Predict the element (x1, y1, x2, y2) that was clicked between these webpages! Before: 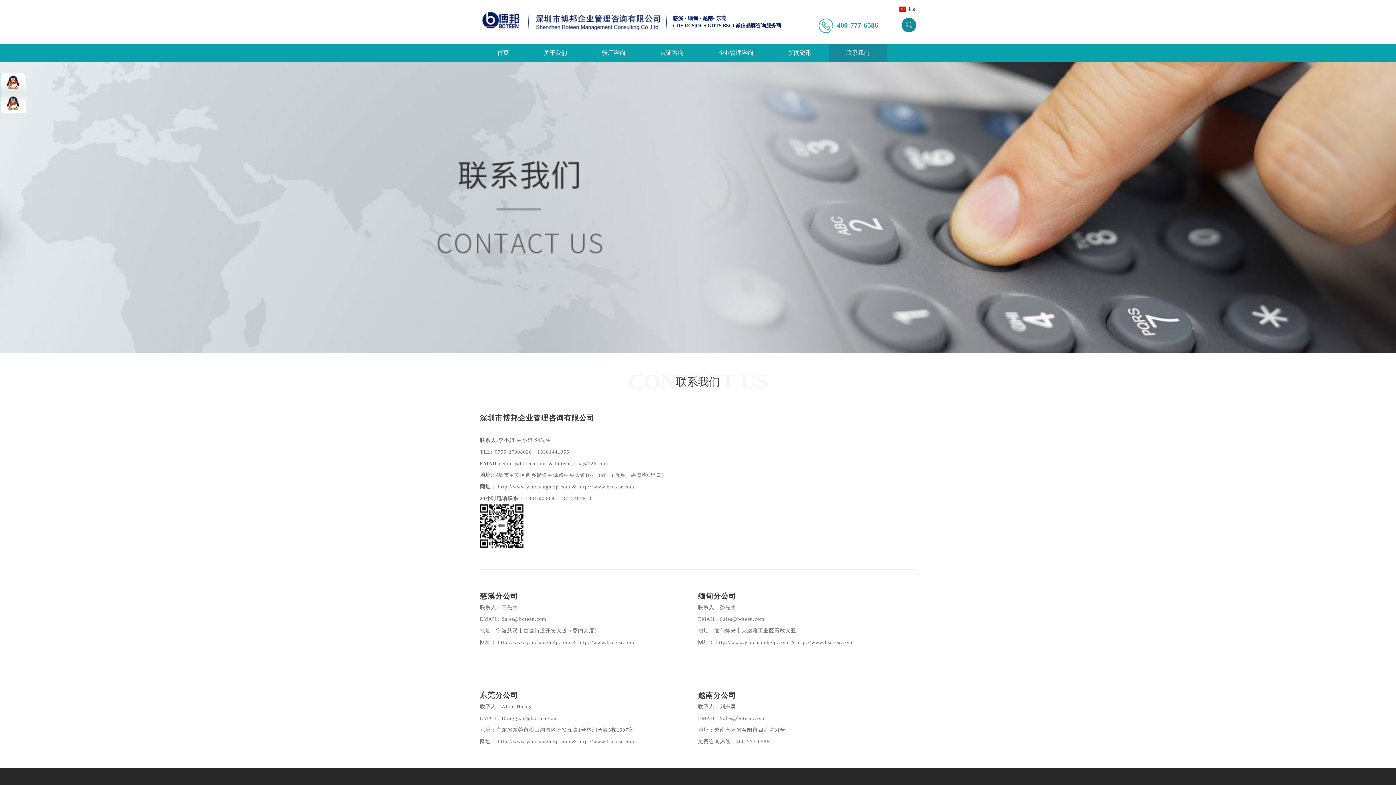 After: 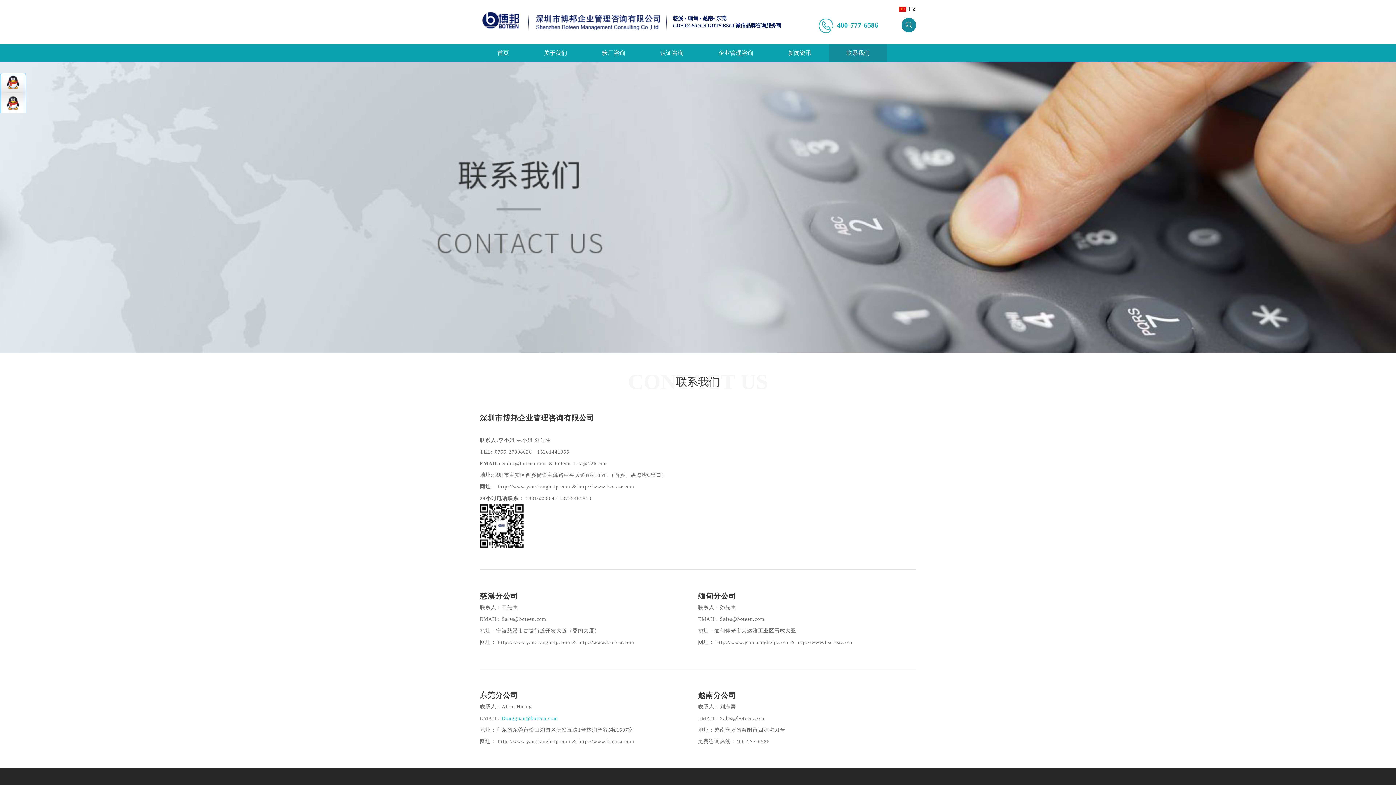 Action: bbox: (501, 715, 558, 721) label: Dongguan@boteen.com